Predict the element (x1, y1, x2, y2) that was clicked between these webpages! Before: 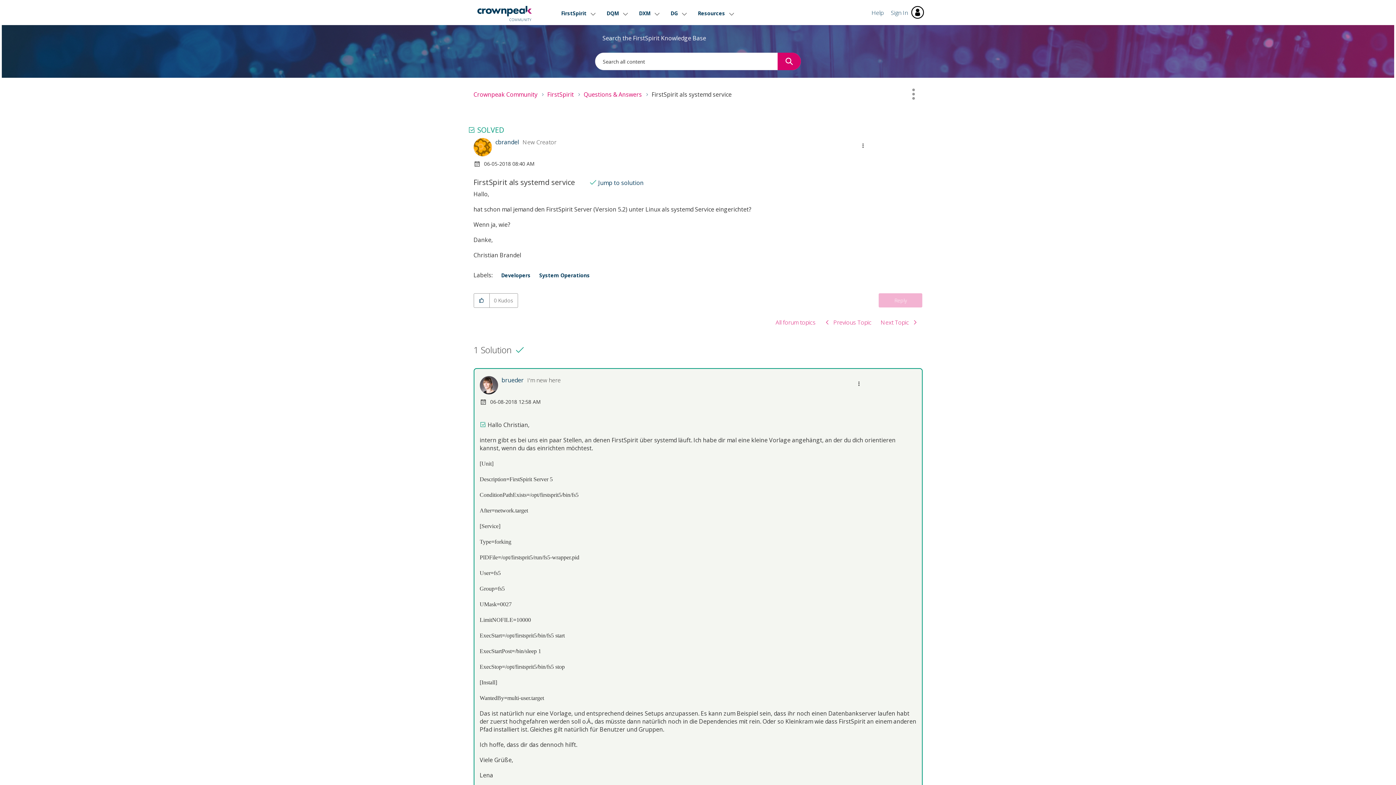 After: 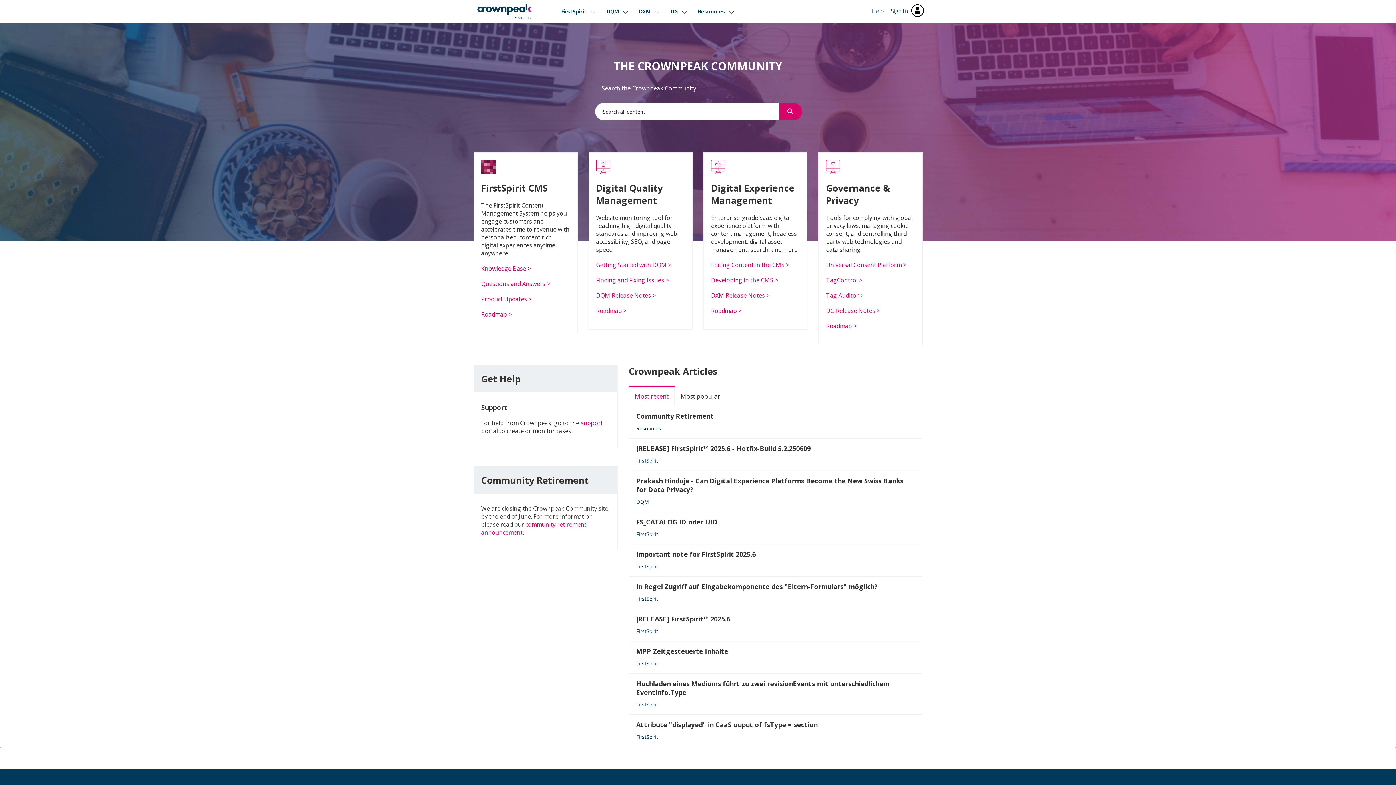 Action: label: Crownpeak Community bbox: (473, 90, 537, 98)